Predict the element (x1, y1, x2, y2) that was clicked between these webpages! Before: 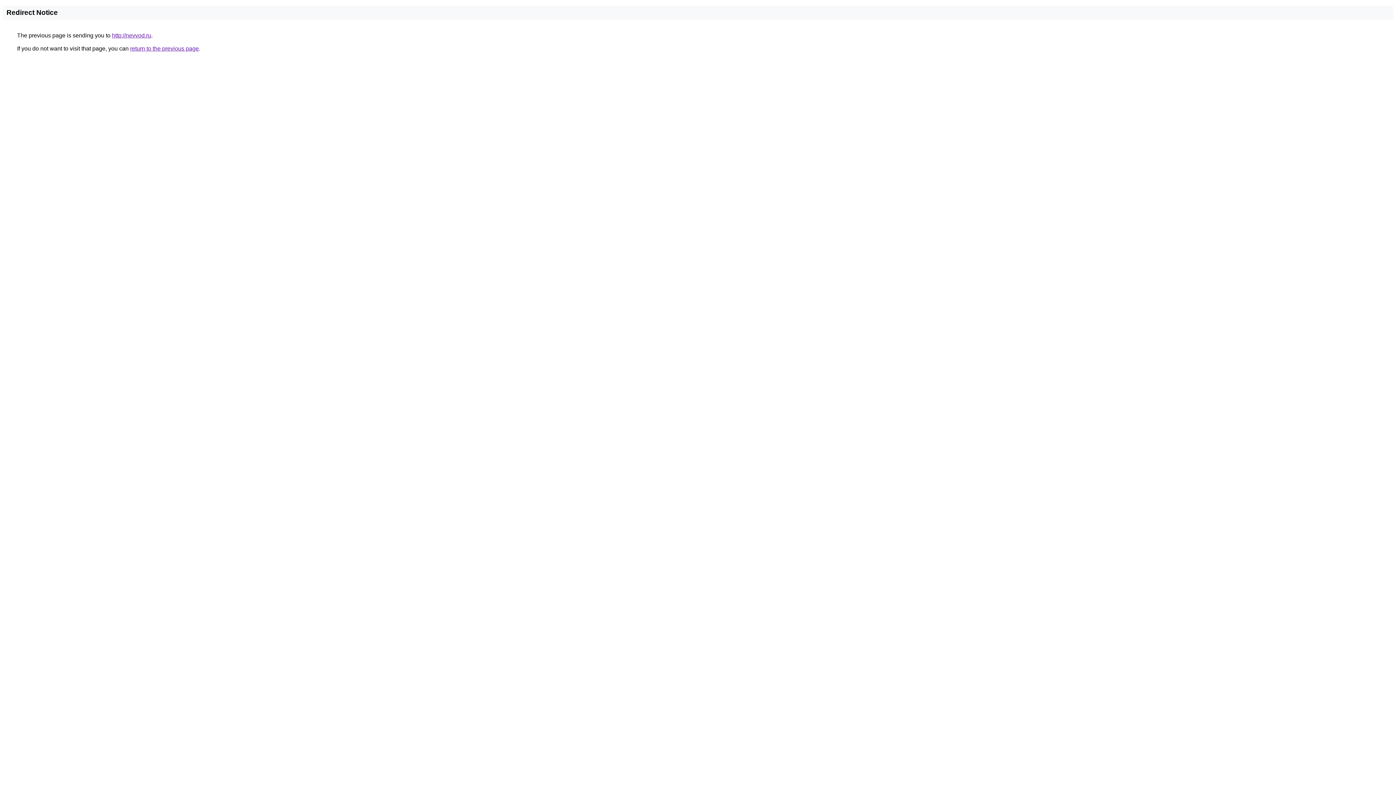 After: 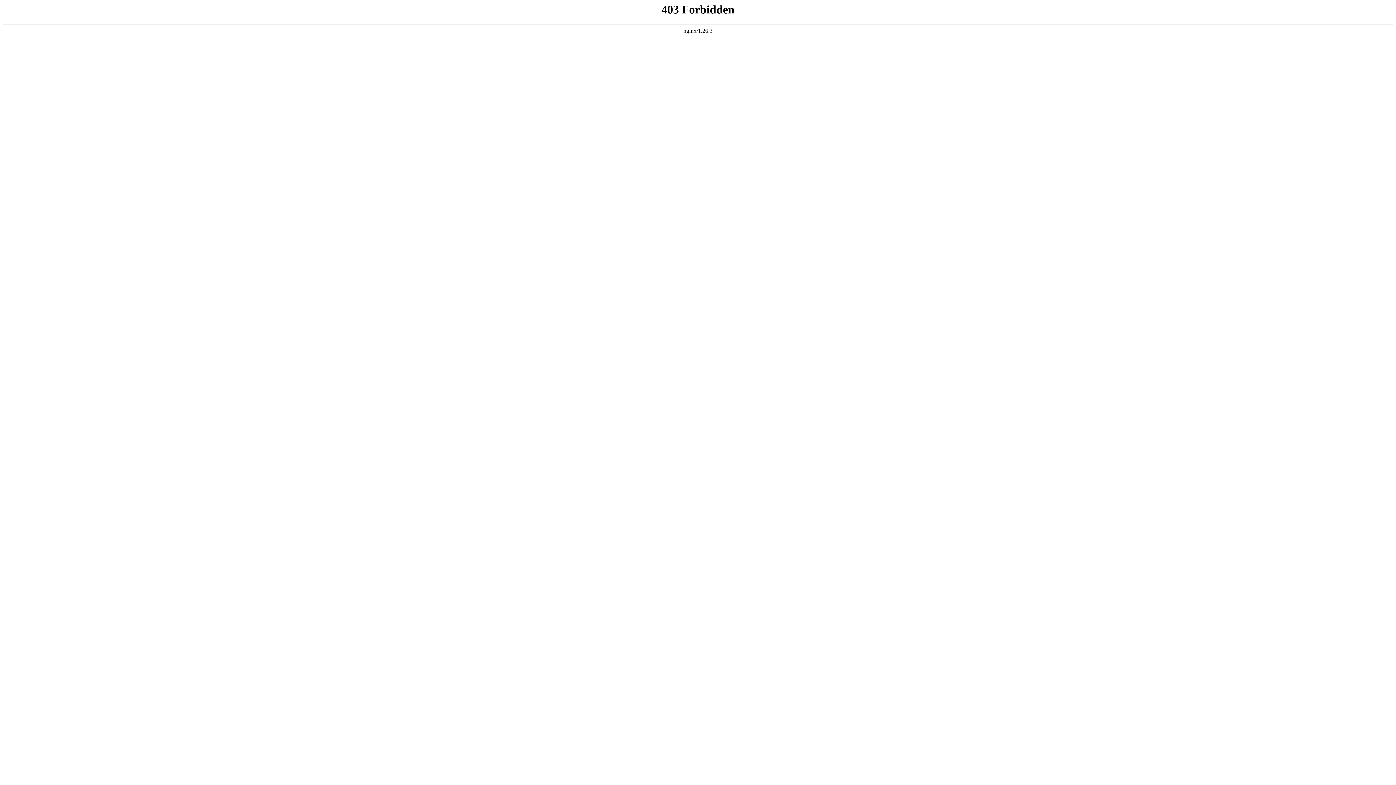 Action: label: http://nevvod.ru bbox: (112, 32, 151, 38)